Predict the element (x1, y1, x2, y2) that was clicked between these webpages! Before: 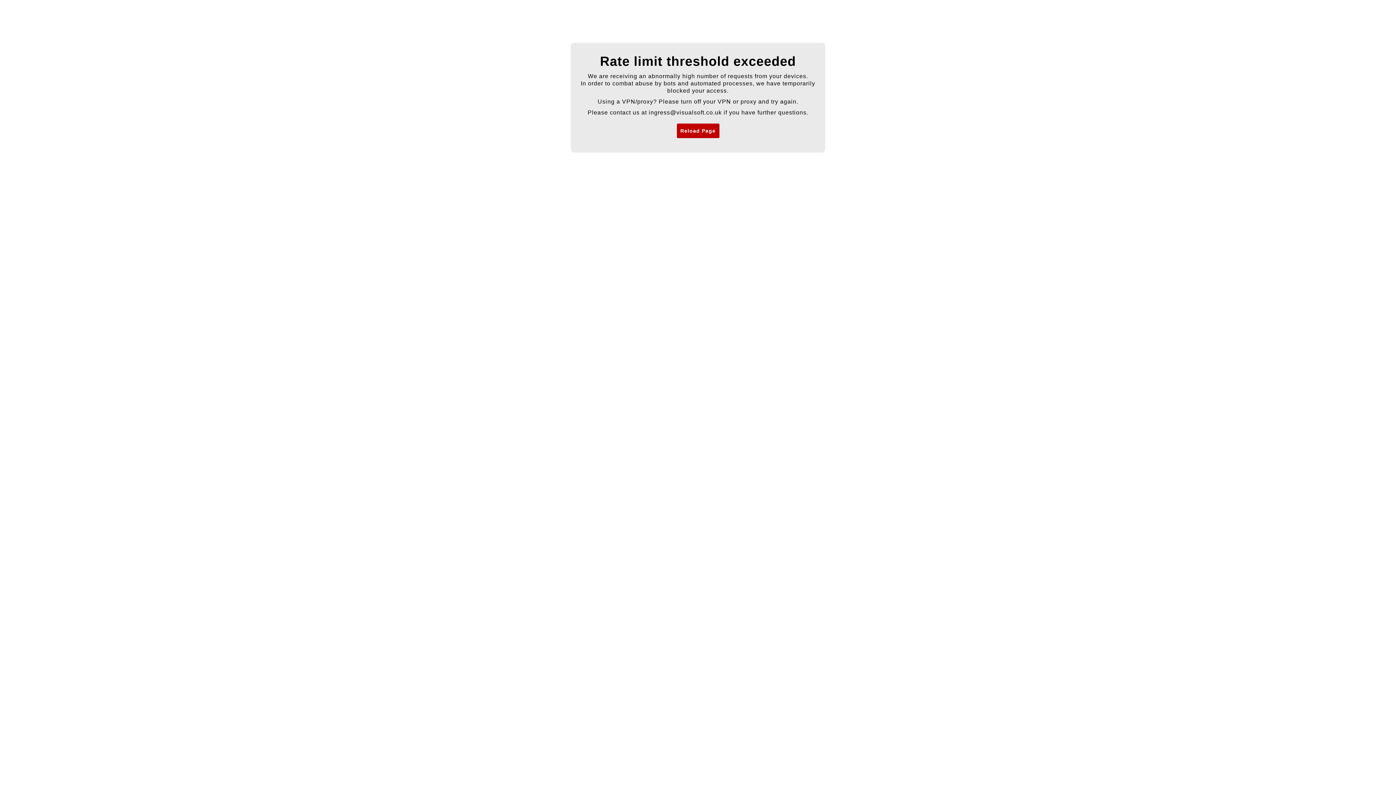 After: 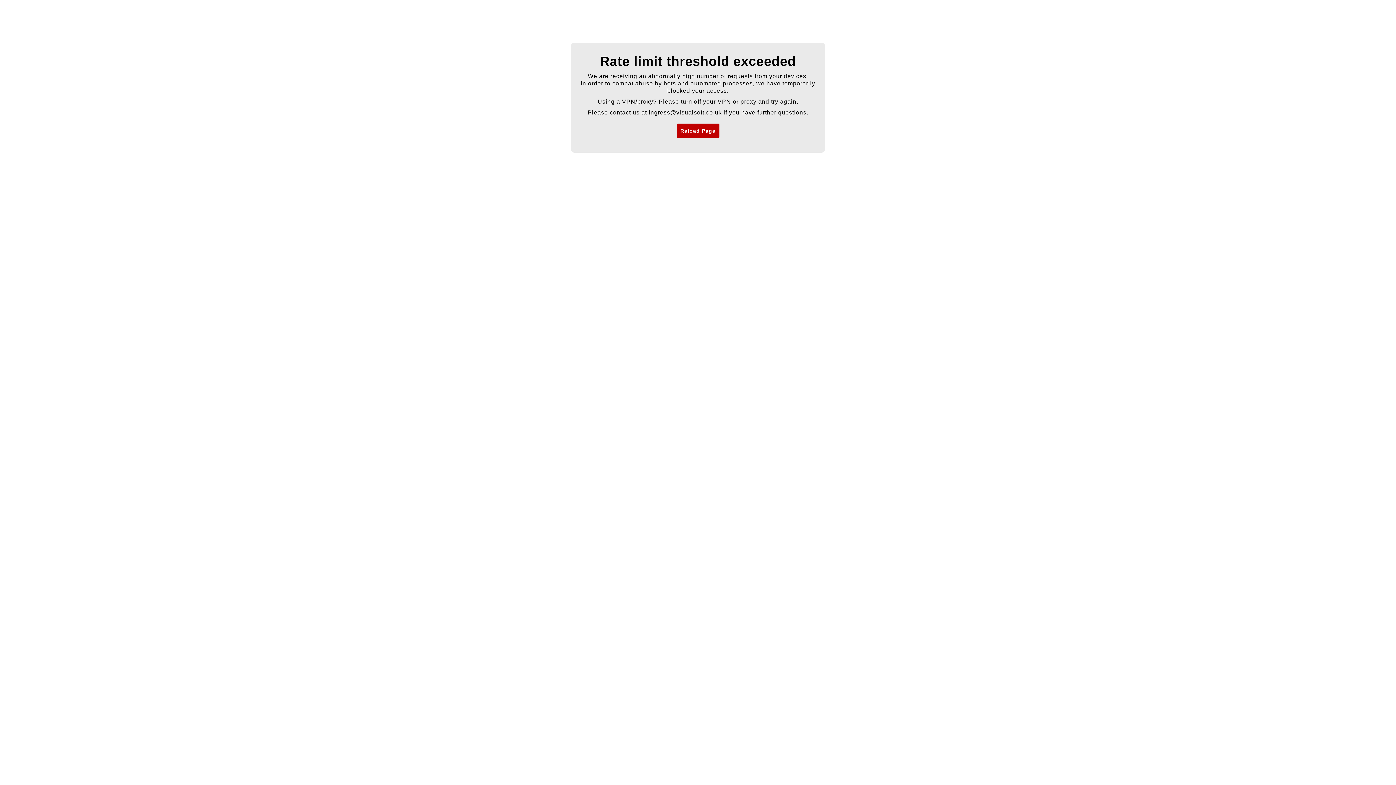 Action: label: Reload Page bbox: (676, 123, 719, 138)